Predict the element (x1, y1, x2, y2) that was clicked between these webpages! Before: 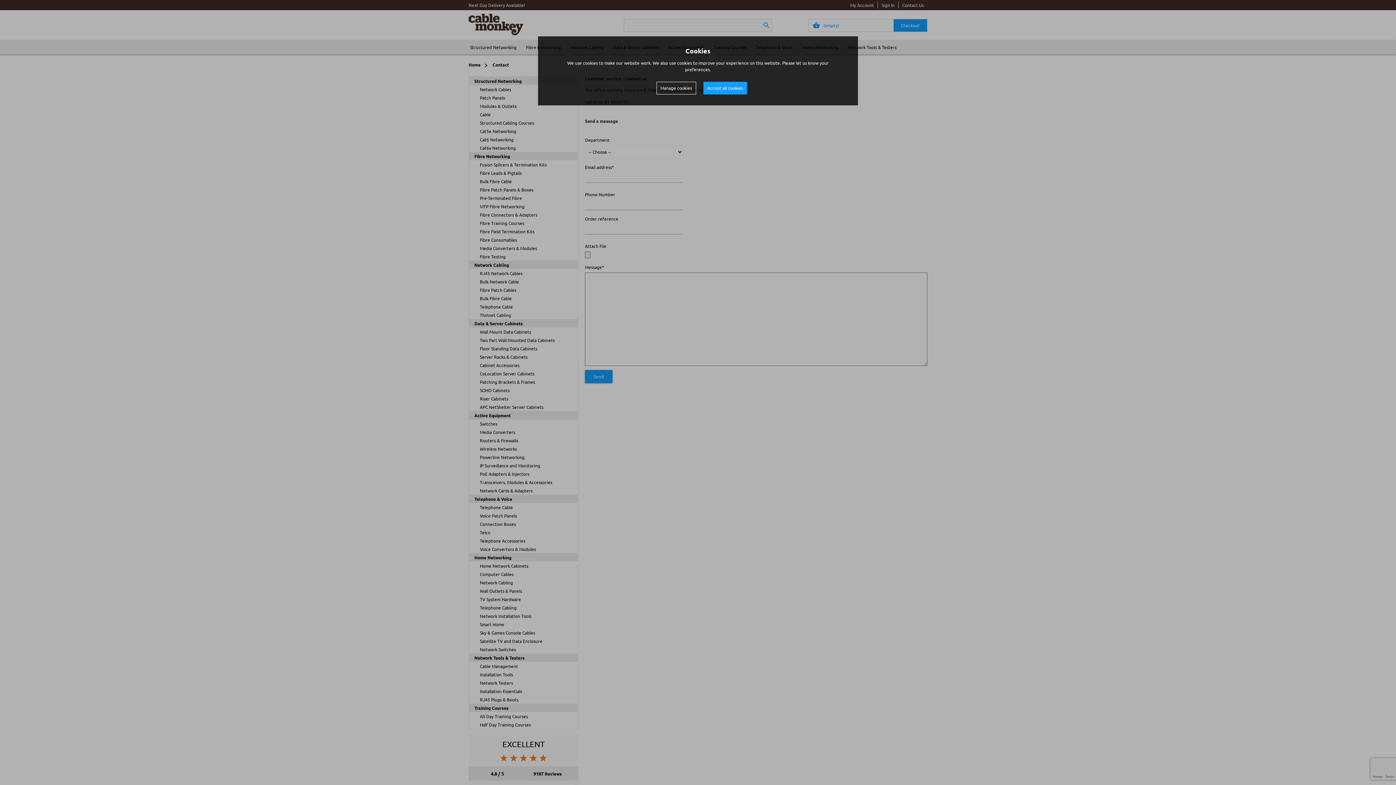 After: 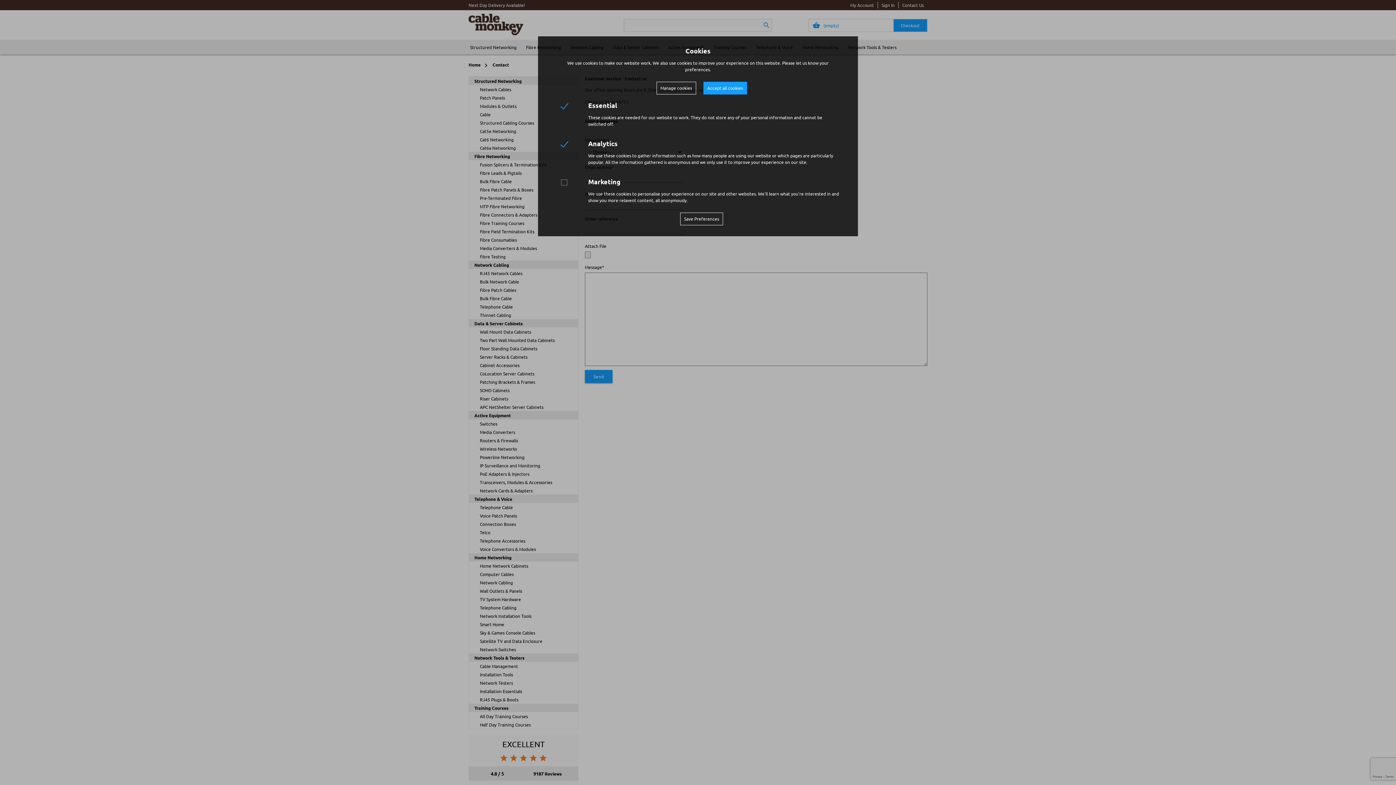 Action: bbox: (656, 81, 696, 94) label: Manage cookies